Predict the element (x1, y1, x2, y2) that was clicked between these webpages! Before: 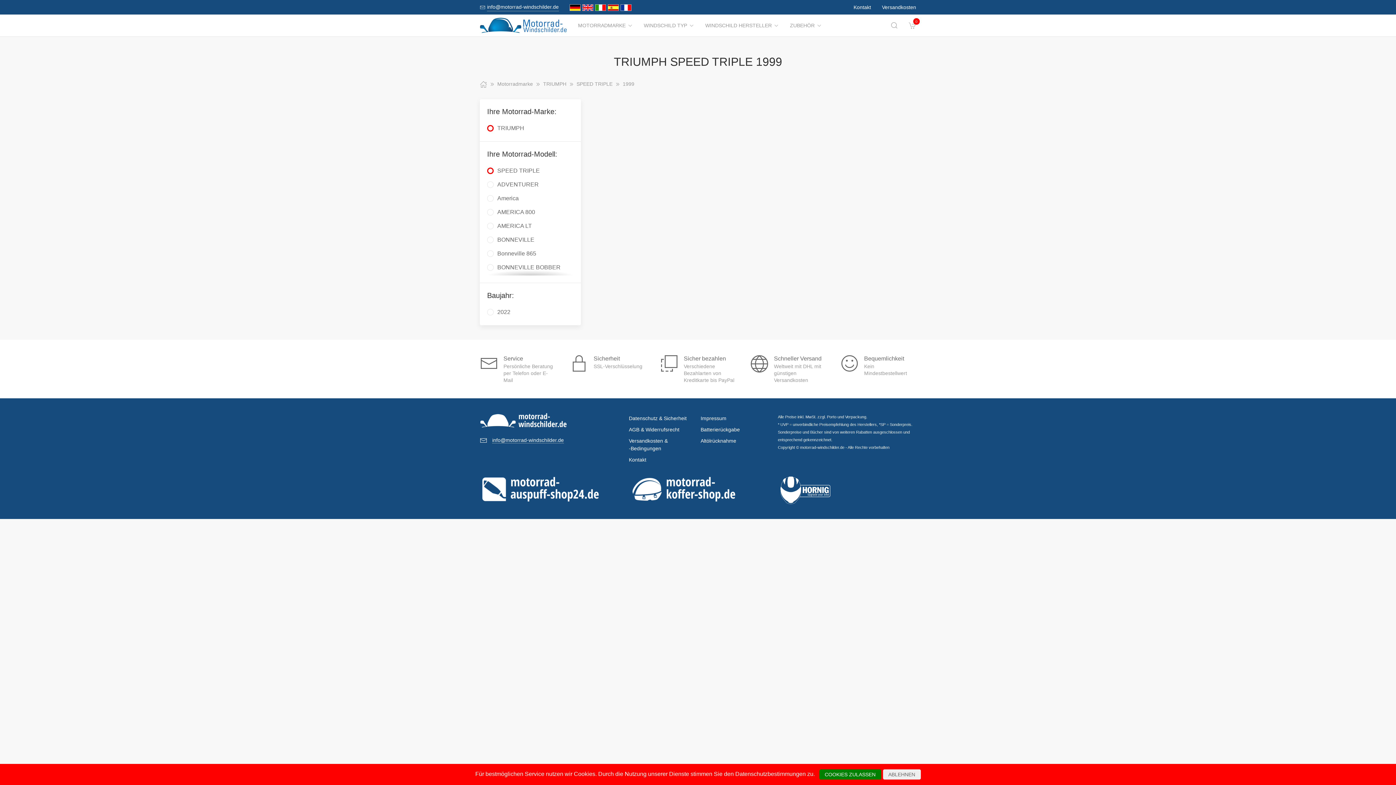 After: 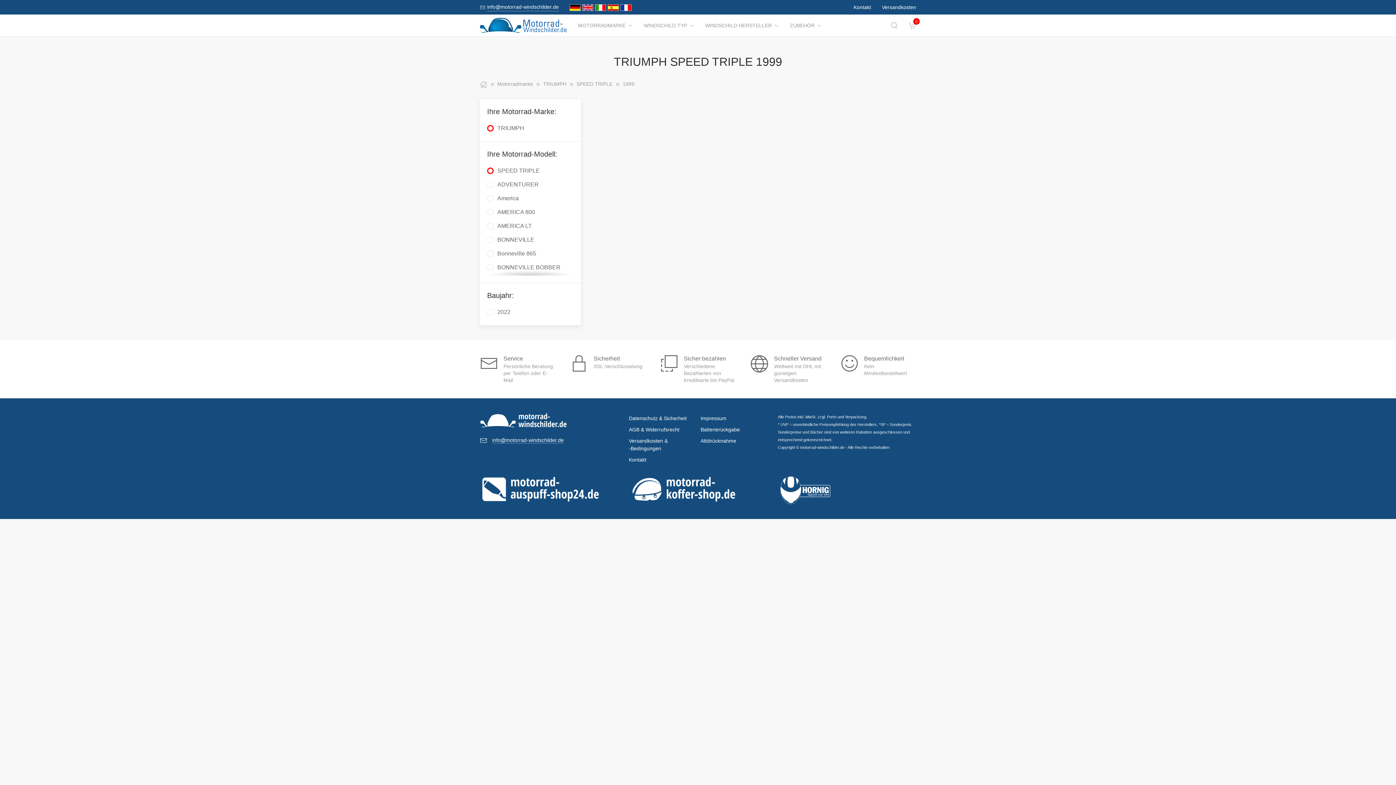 Action: bbox: (883, 769, 920, 780) label: ABLEHNEN